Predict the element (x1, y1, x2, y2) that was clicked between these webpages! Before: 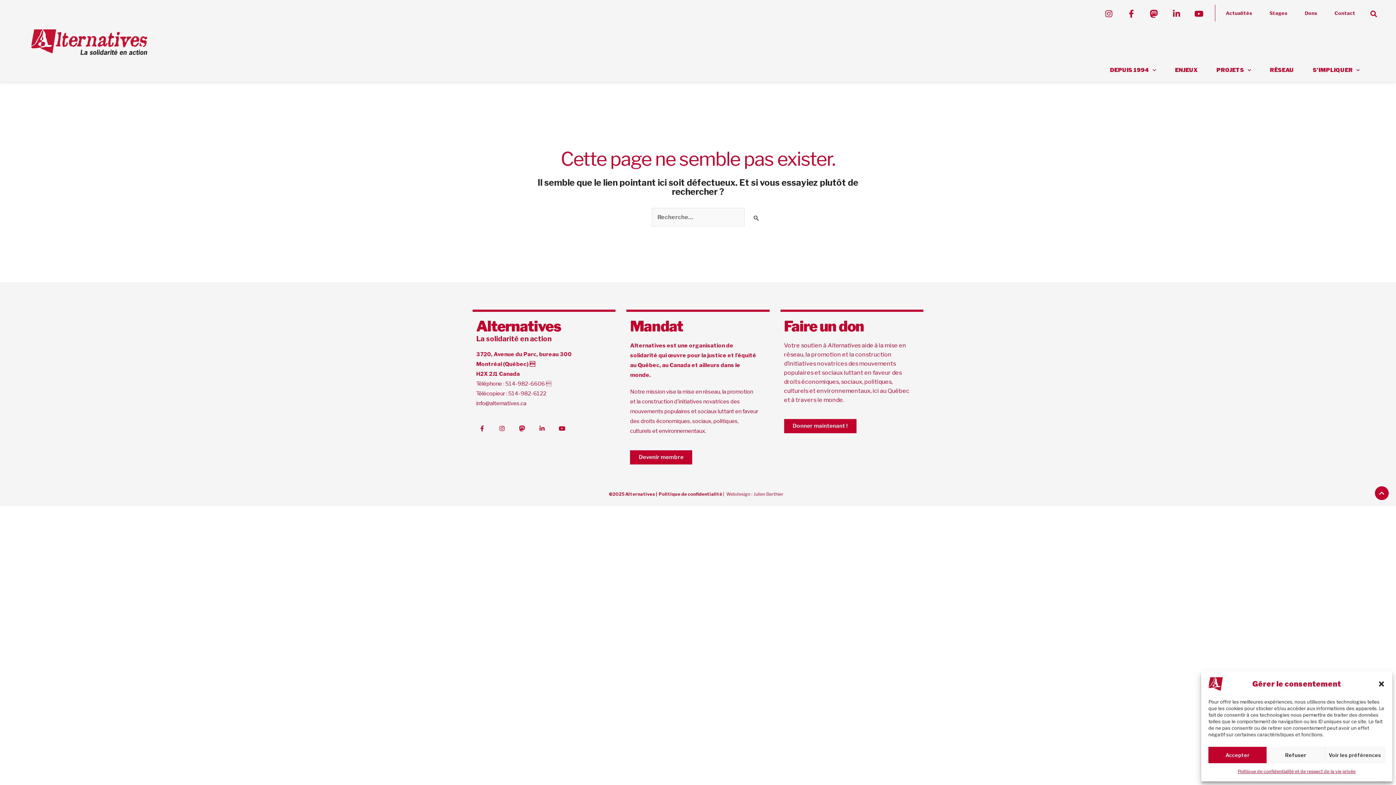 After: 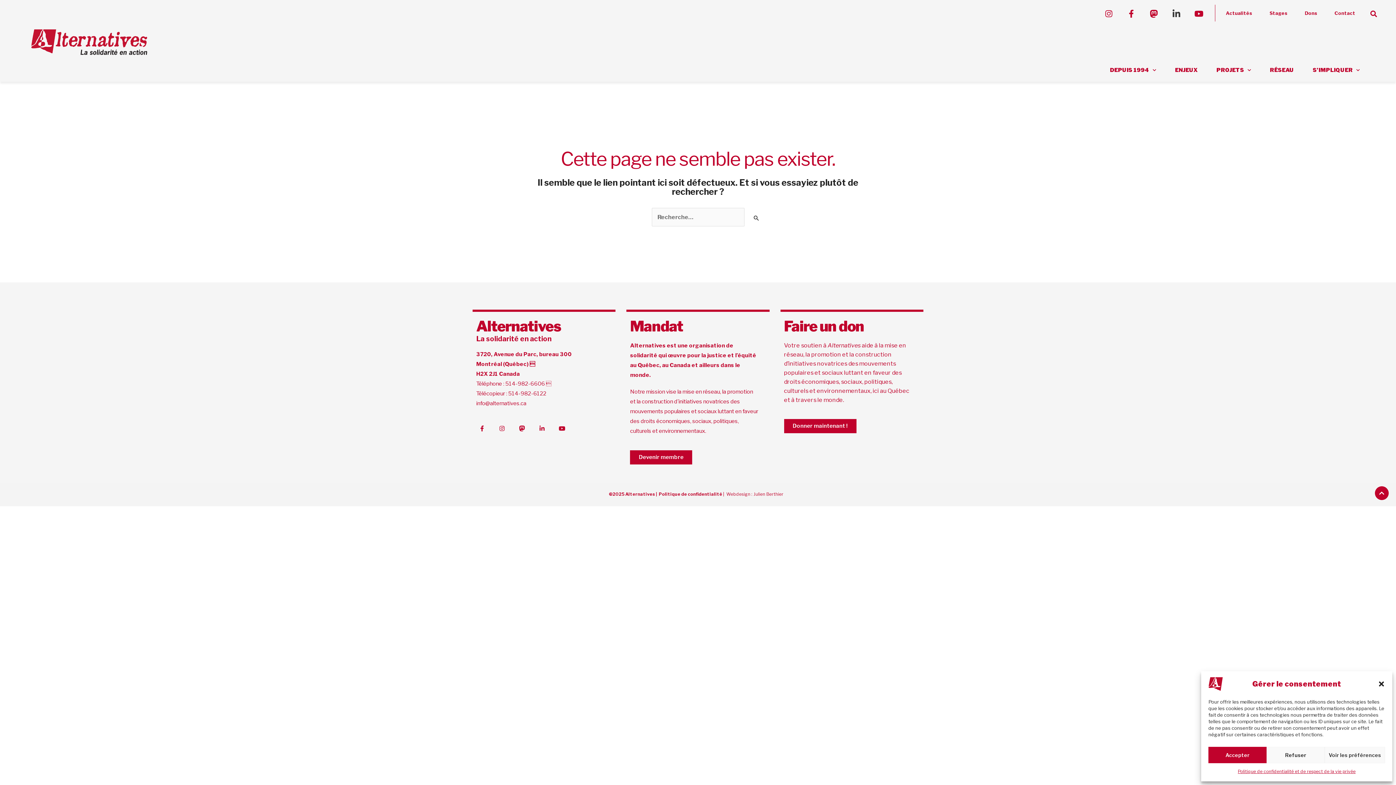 Action: bbox: (1168, 5, 1184, 21) label: Linkedin-in